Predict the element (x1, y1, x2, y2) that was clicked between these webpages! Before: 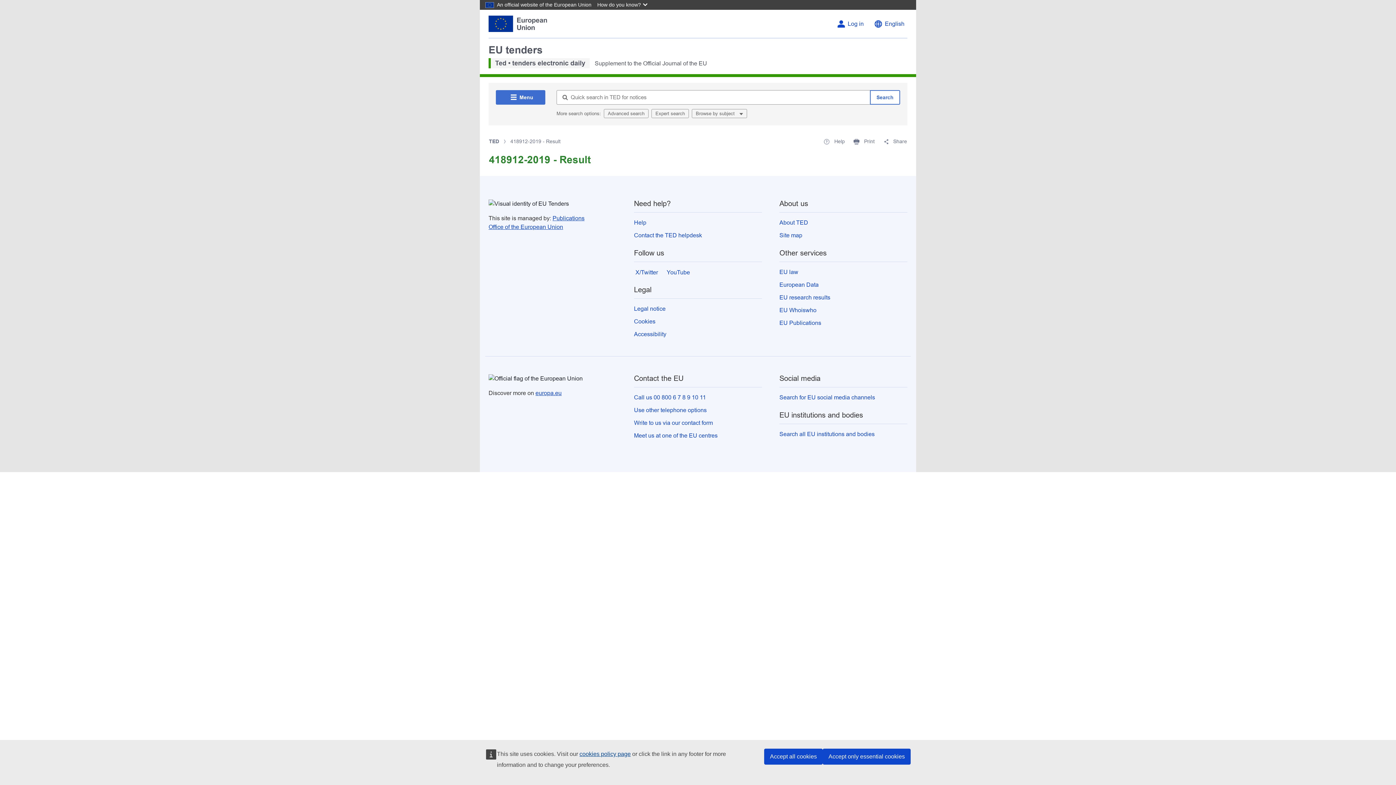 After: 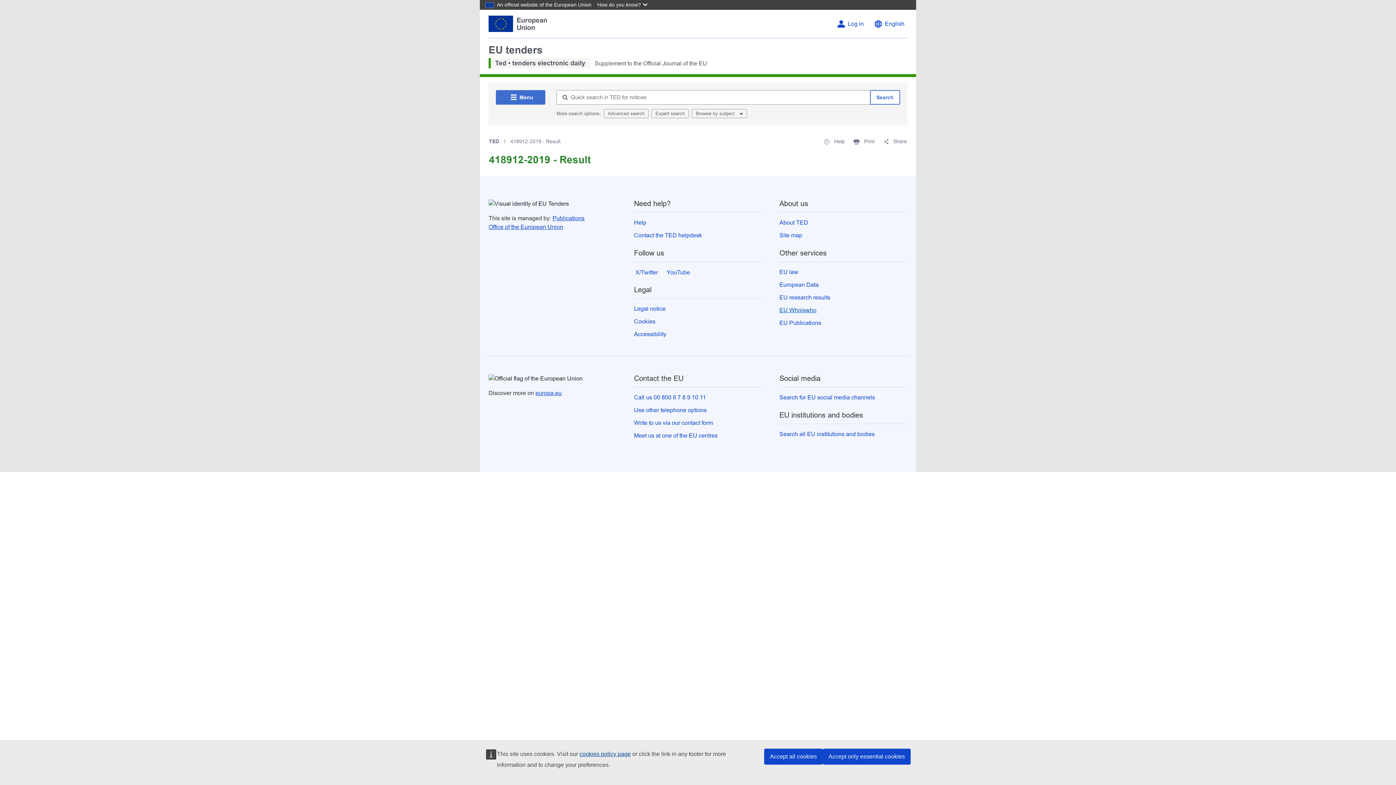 Action: label: EU Whoiswho bbox: (779, 307, 816, 313)